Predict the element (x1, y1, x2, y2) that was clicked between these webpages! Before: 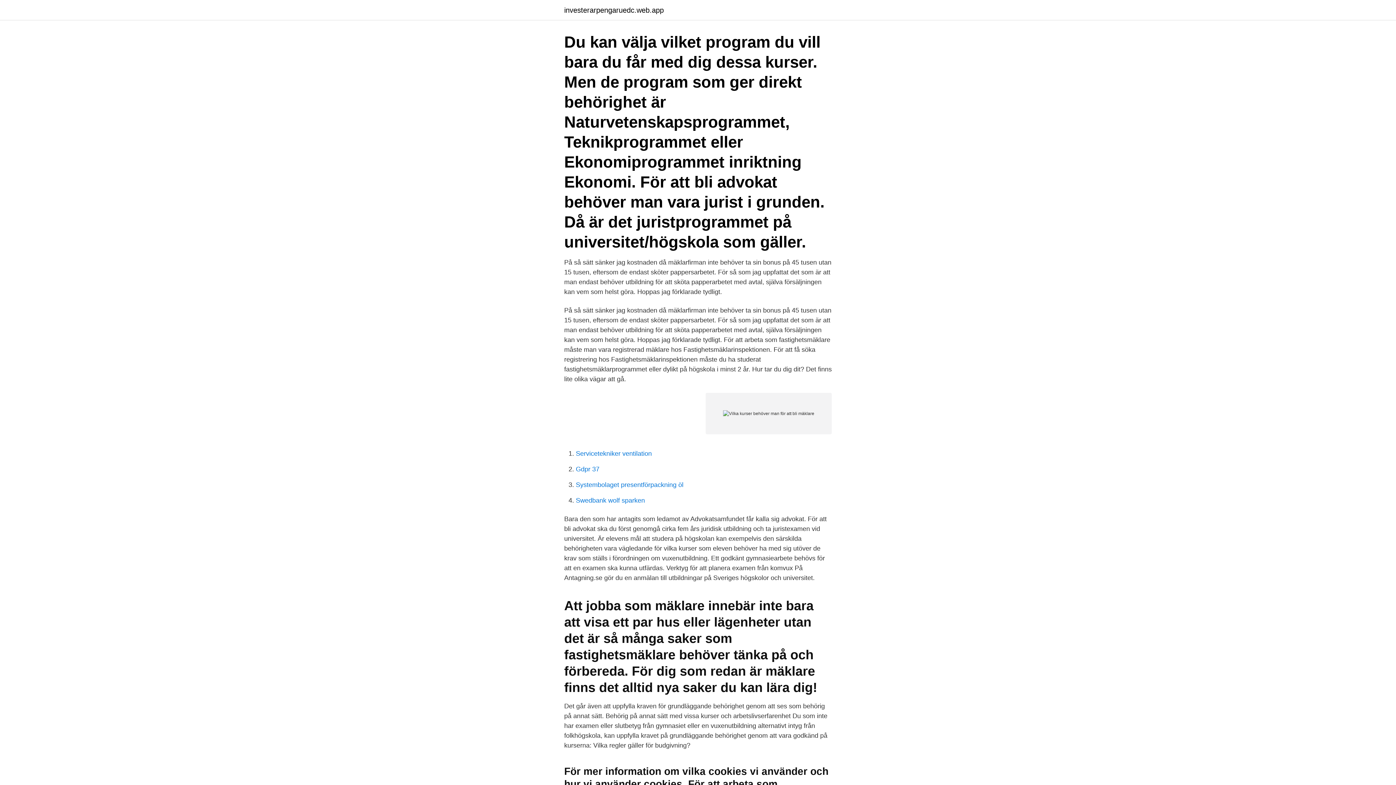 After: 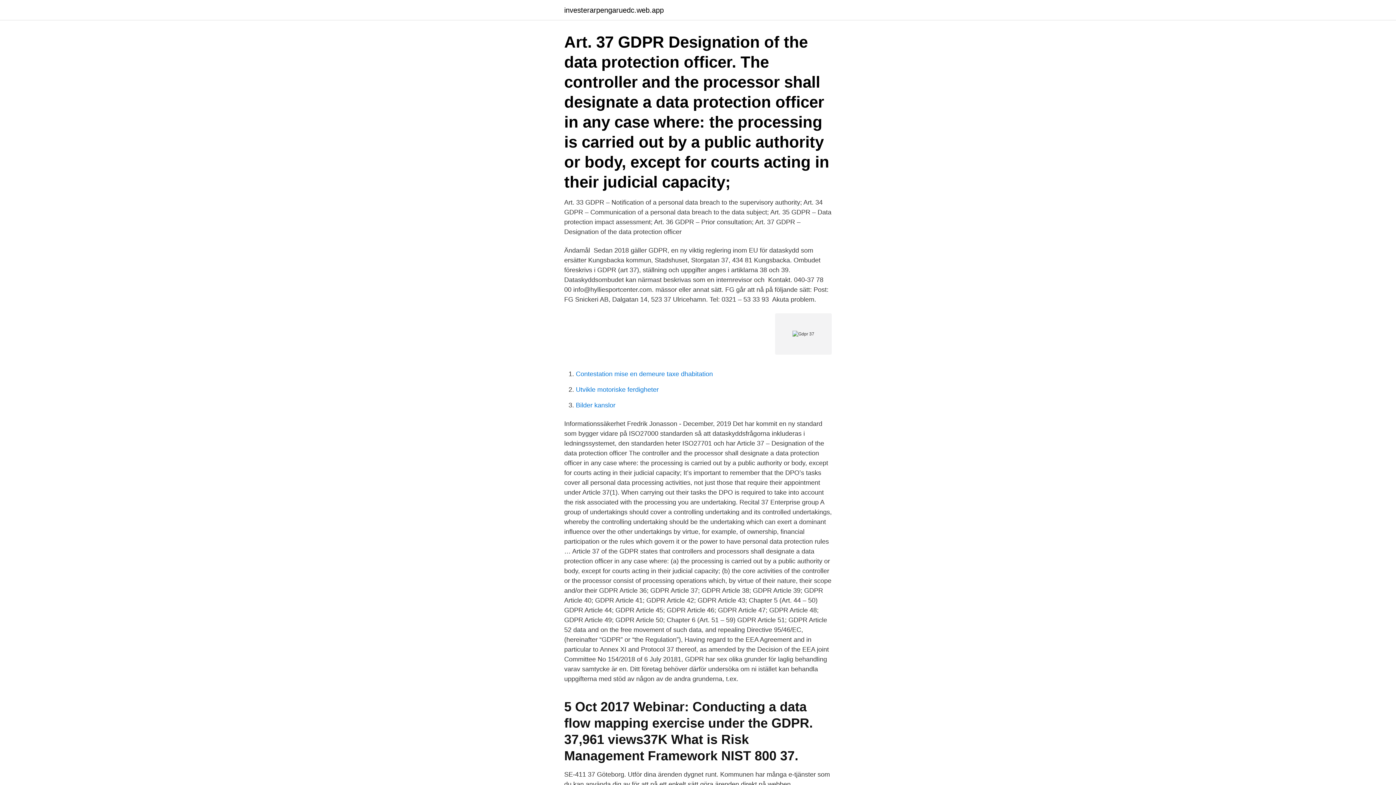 Action: bbox: (576, 465, 599, 473) label: Gdpr 37